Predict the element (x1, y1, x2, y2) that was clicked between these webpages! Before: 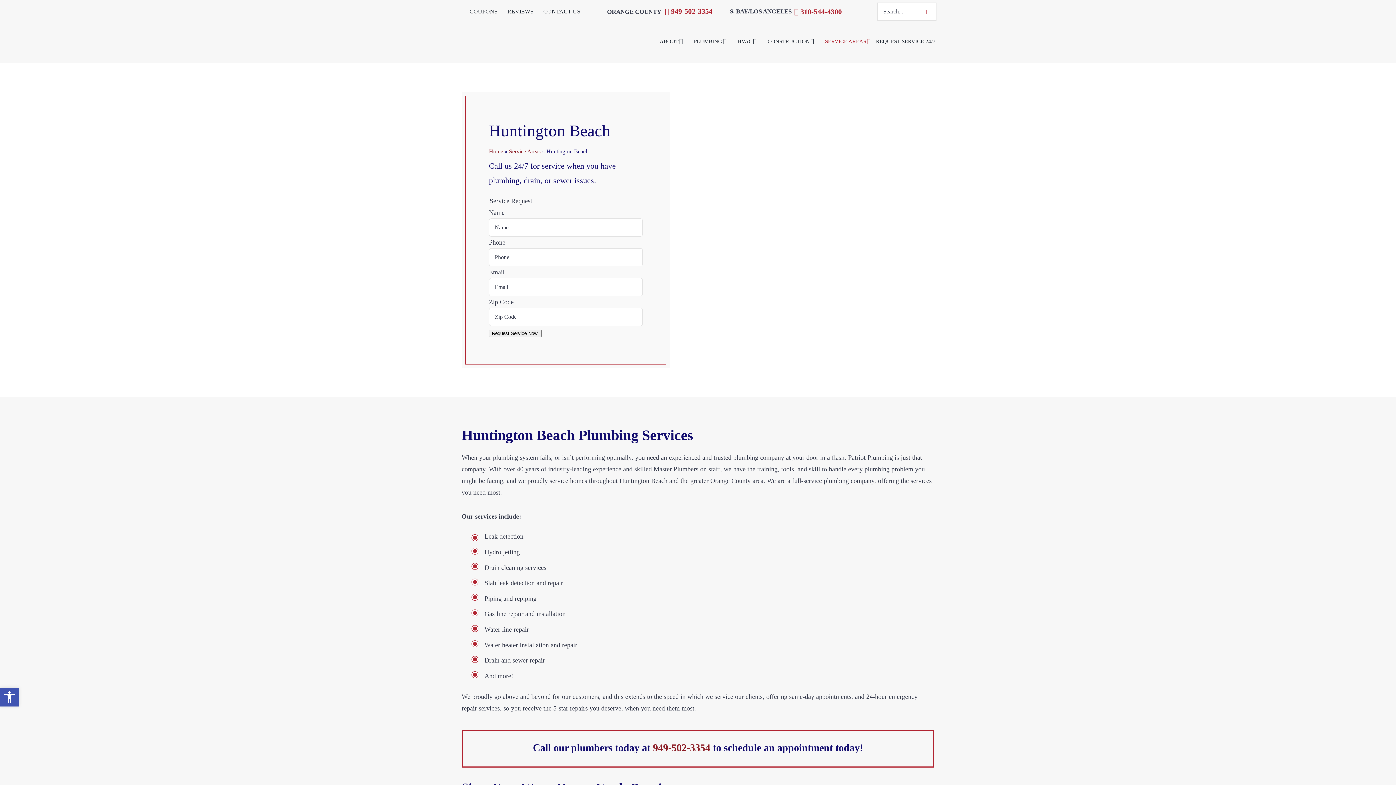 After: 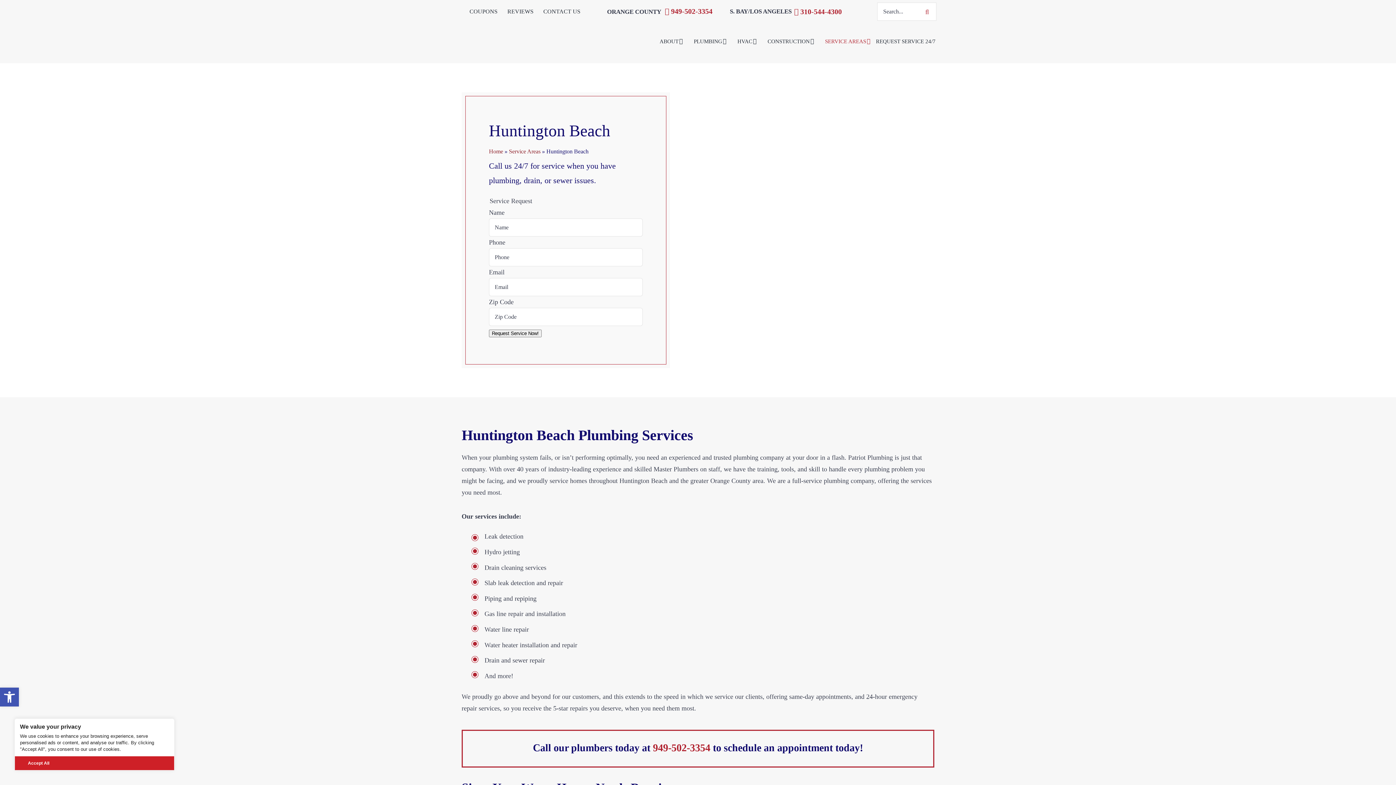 Action: label: 949-502-3354 bbox: (653, 742, 710, 753)